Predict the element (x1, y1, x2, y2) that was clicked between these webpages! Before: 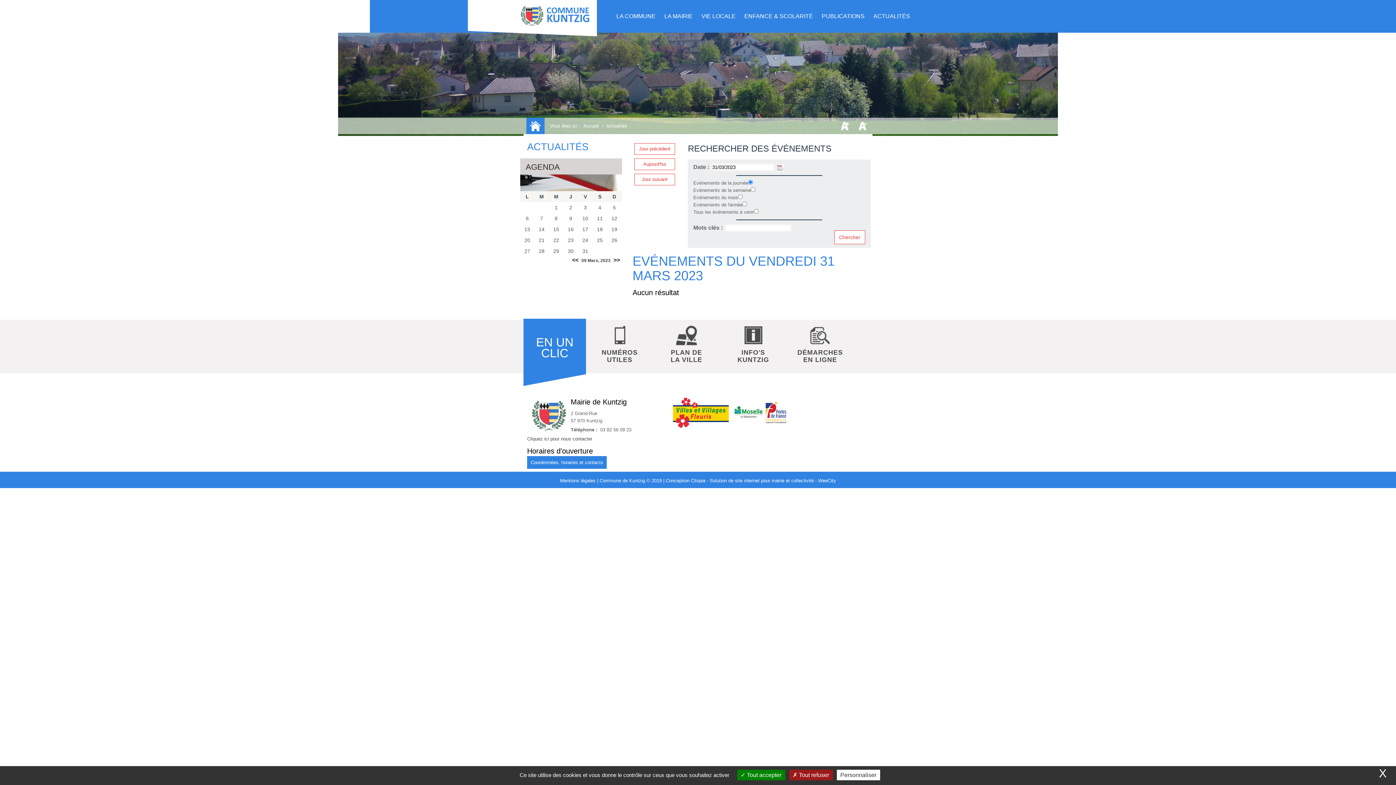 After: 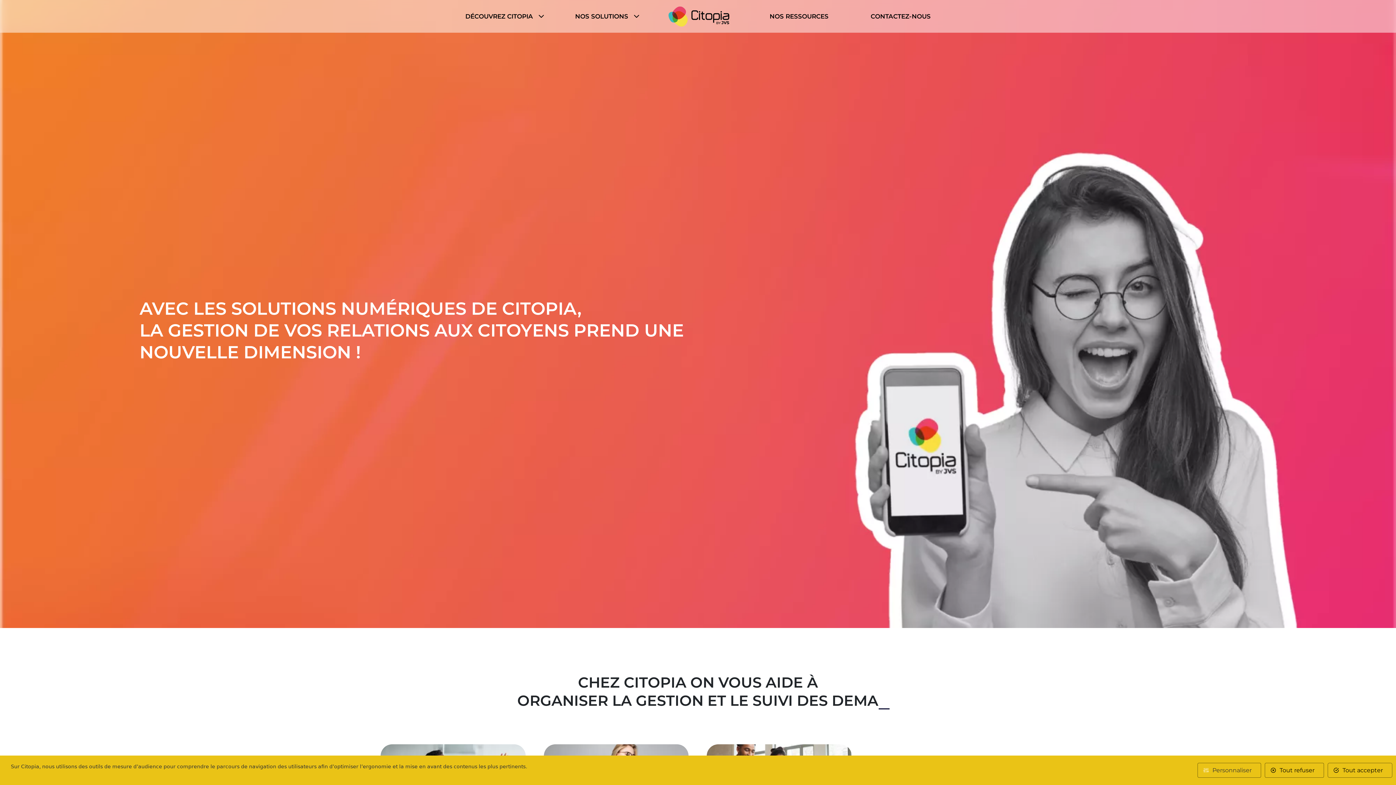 Action: label: Conception Citopia bbox: (666, 478, 705, 483)